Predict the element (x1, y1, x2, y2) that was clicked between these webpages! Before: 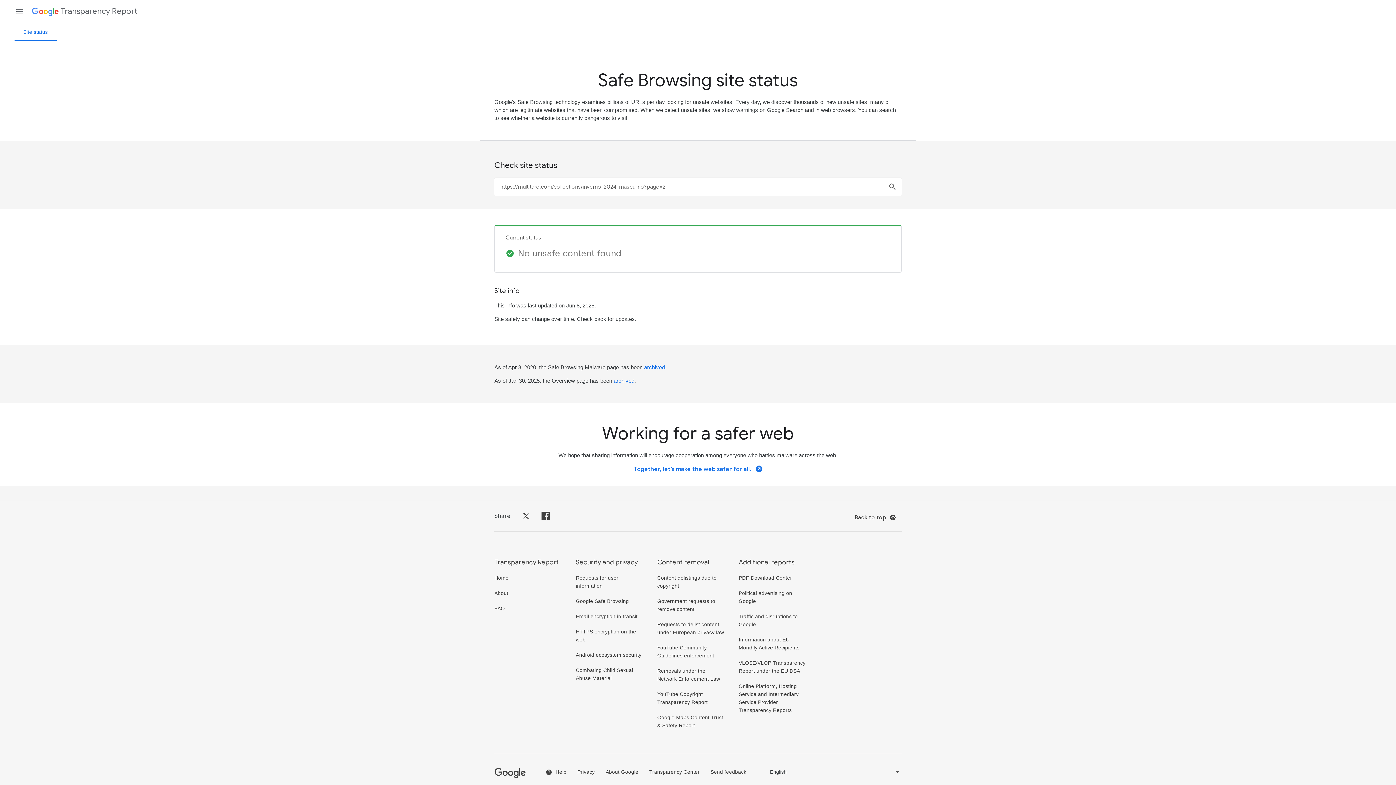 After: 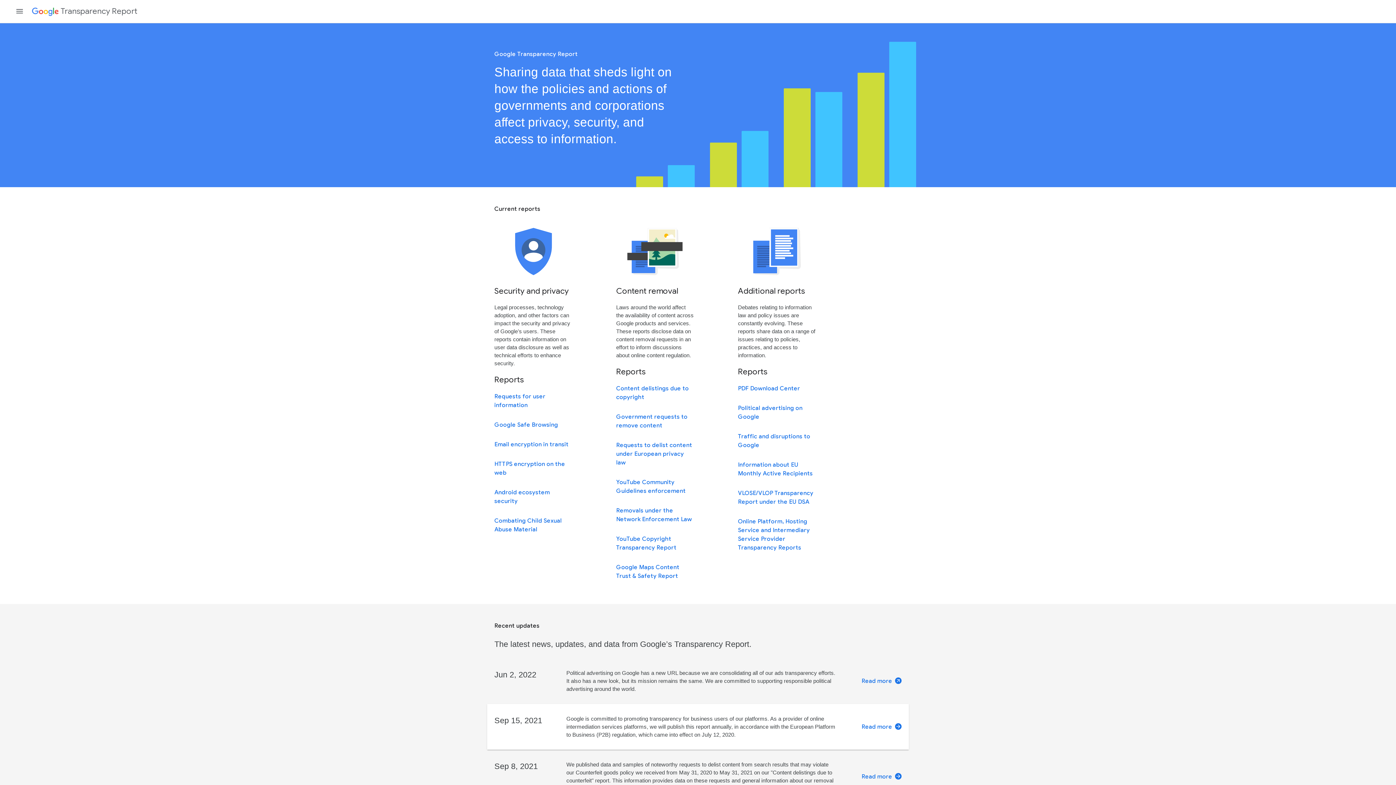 Action: label: Home bbox: (494, 575, 508, 580)